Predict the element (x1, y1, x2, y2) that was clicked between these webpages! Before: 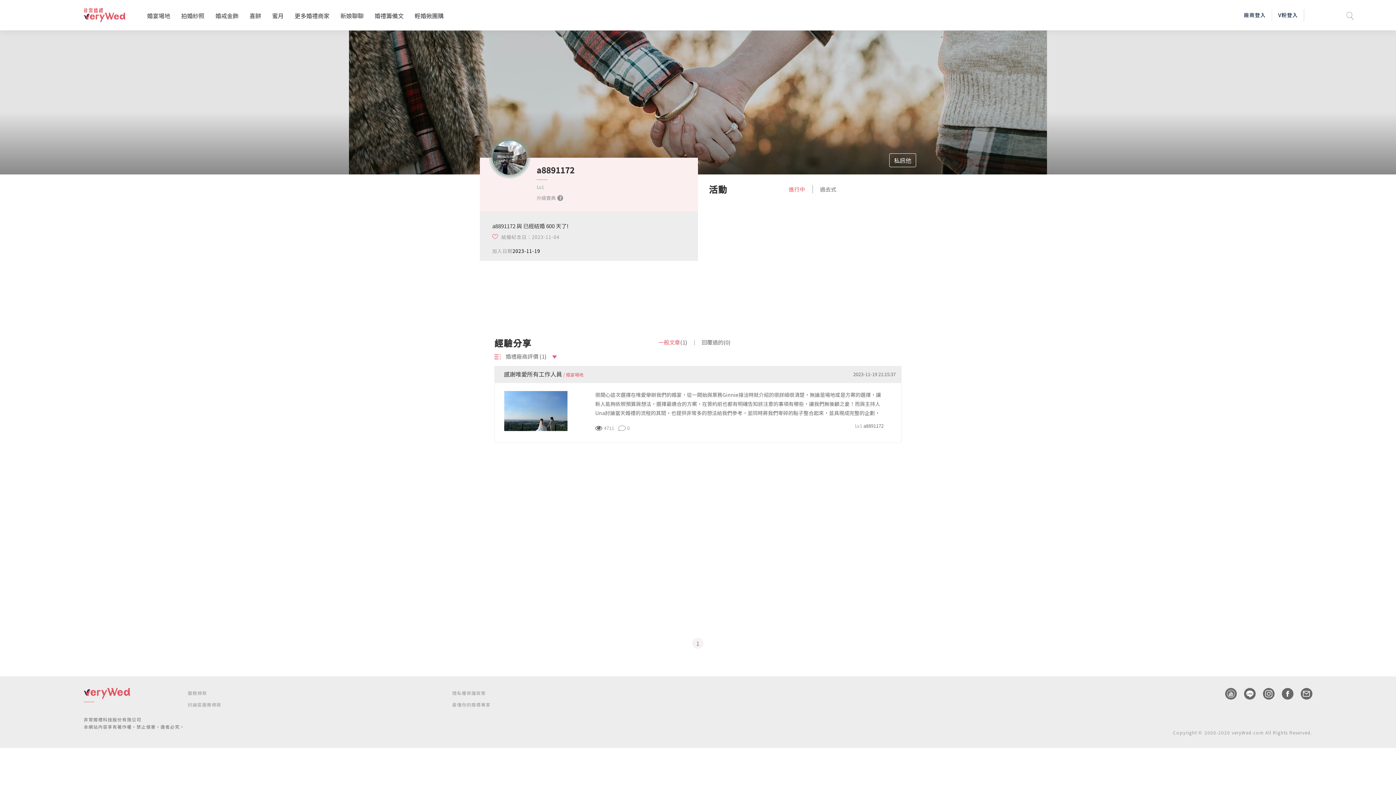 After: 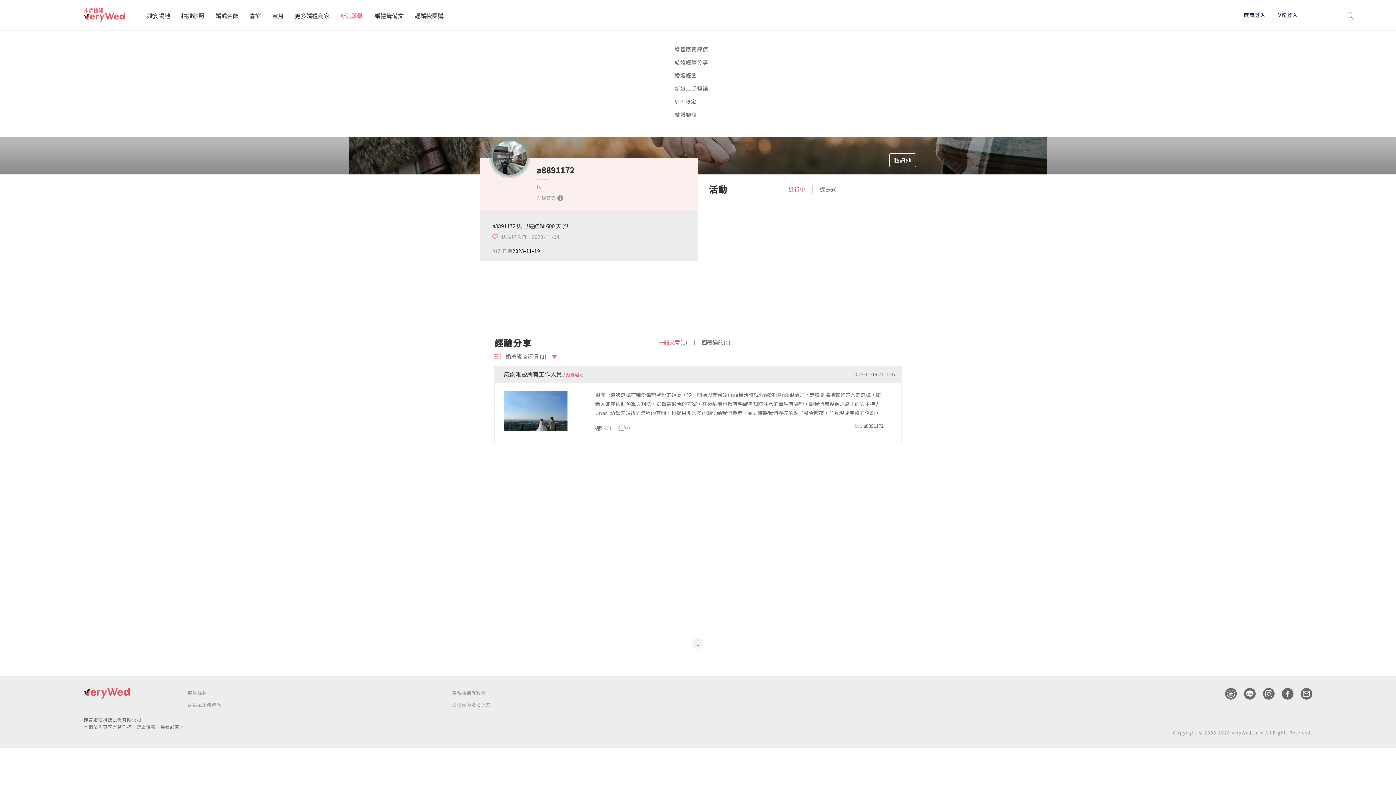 Action: label: 新娘聊聊 bbox: (340, 11, 363, 19)